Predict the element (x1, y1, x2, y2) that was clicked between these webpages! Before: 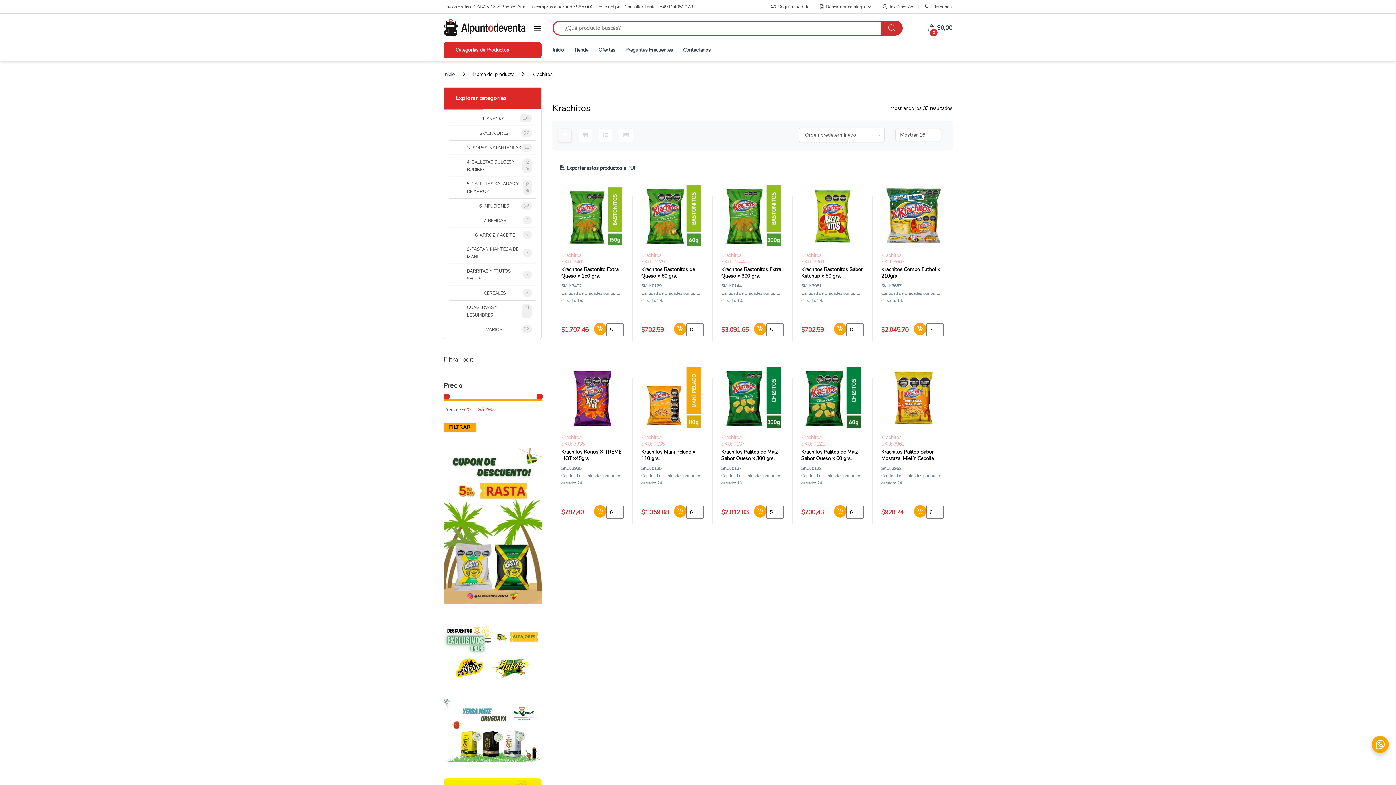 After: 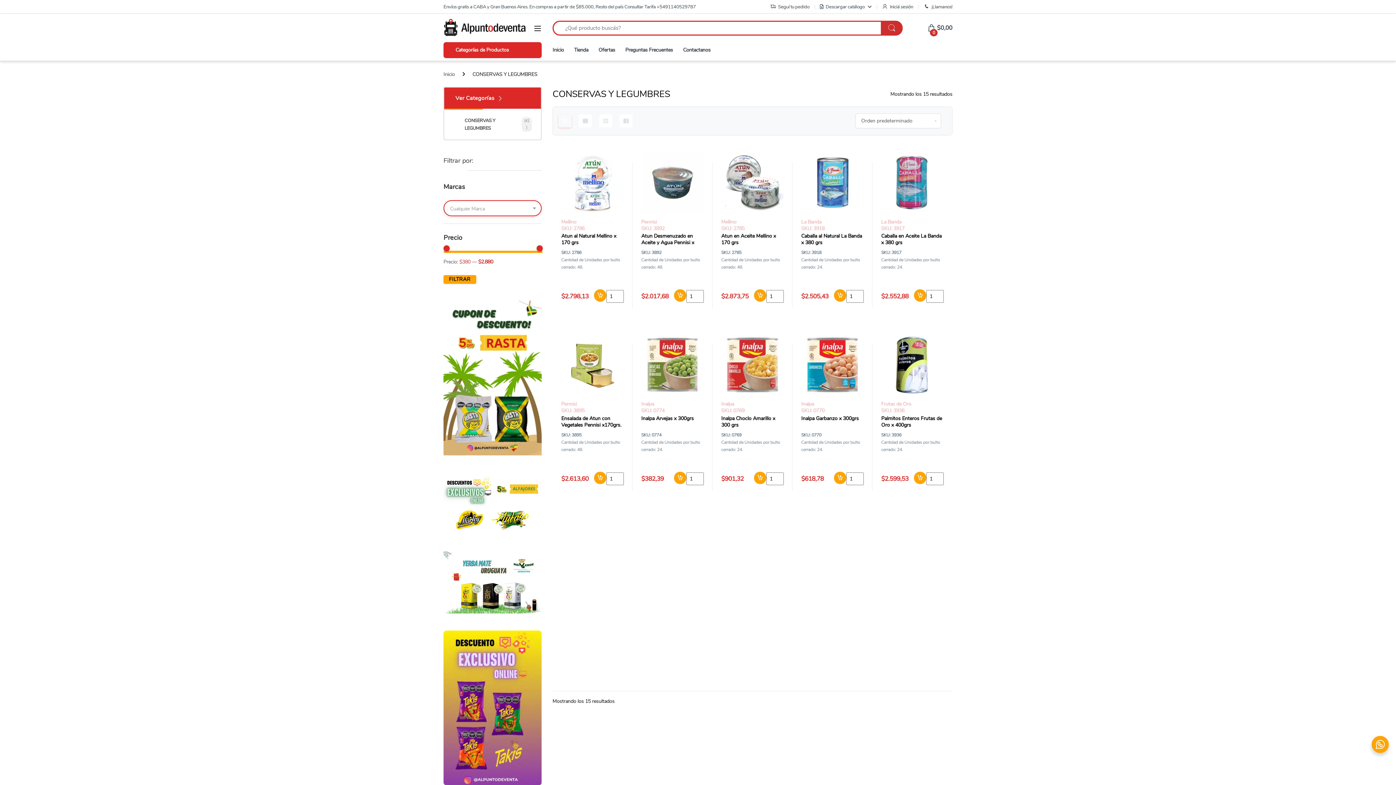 Action: bbox: (449, 300, 536, 321) label: CONSERVAS Y LEGUMBRES
(41)